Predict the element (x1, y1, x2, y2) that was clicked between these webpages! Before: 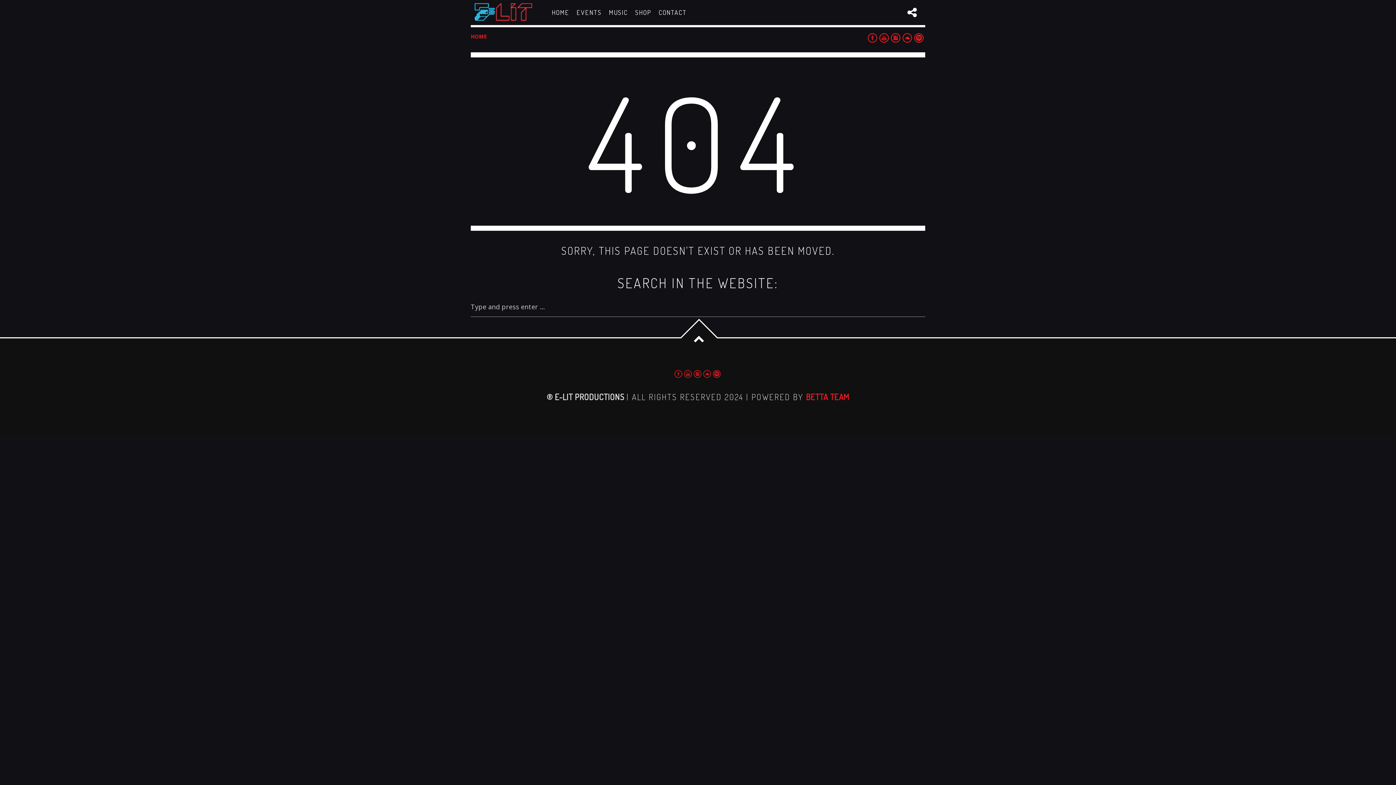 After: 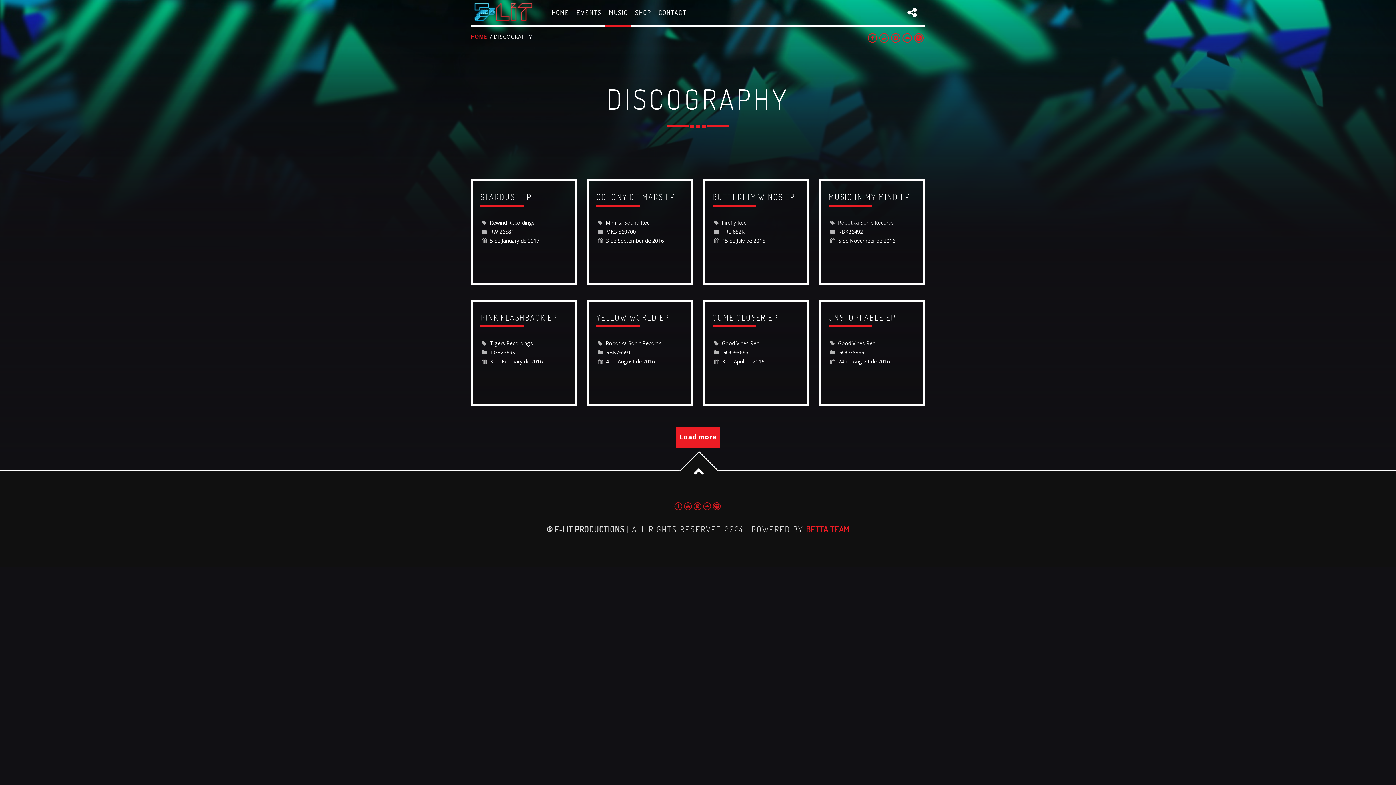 Action: bbox: (605, 0, 631, 25) label: MUSIC